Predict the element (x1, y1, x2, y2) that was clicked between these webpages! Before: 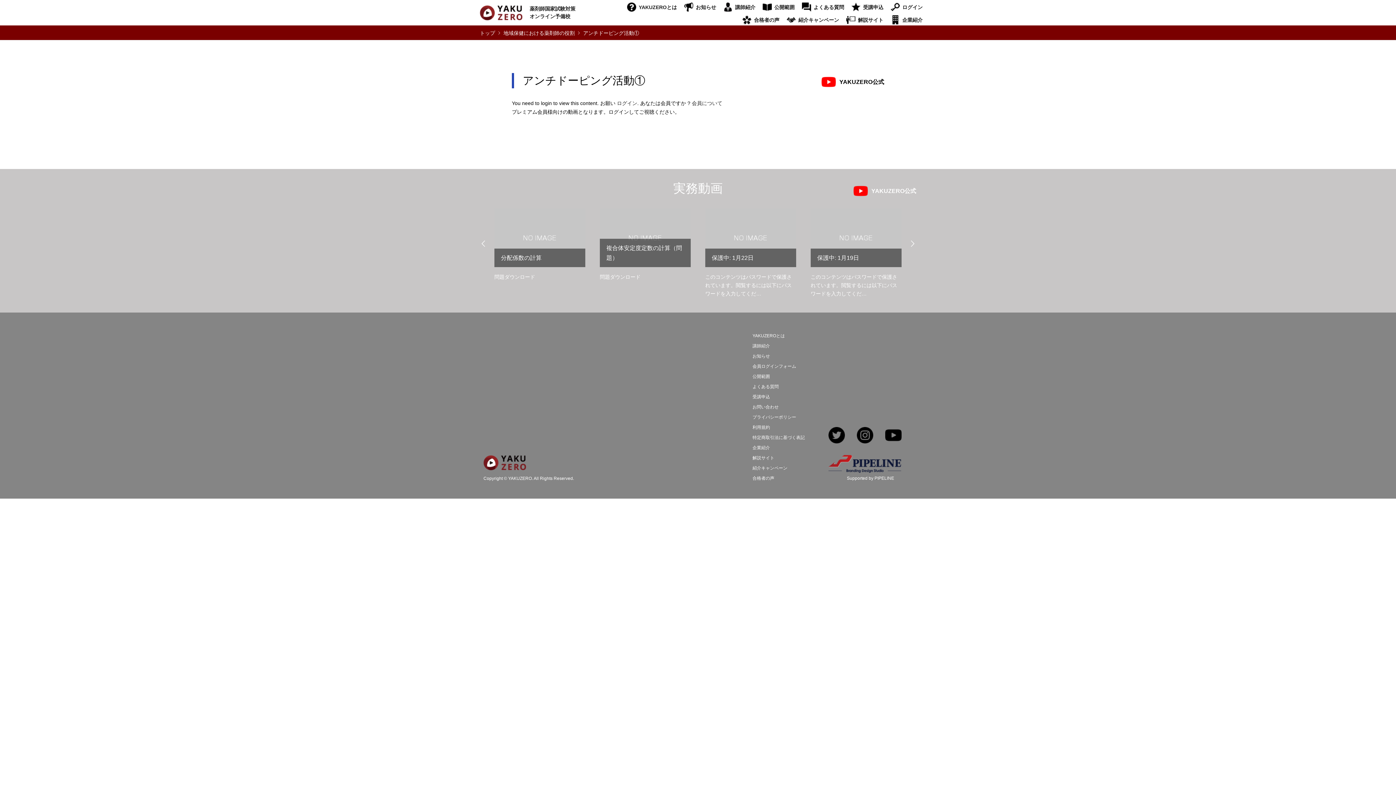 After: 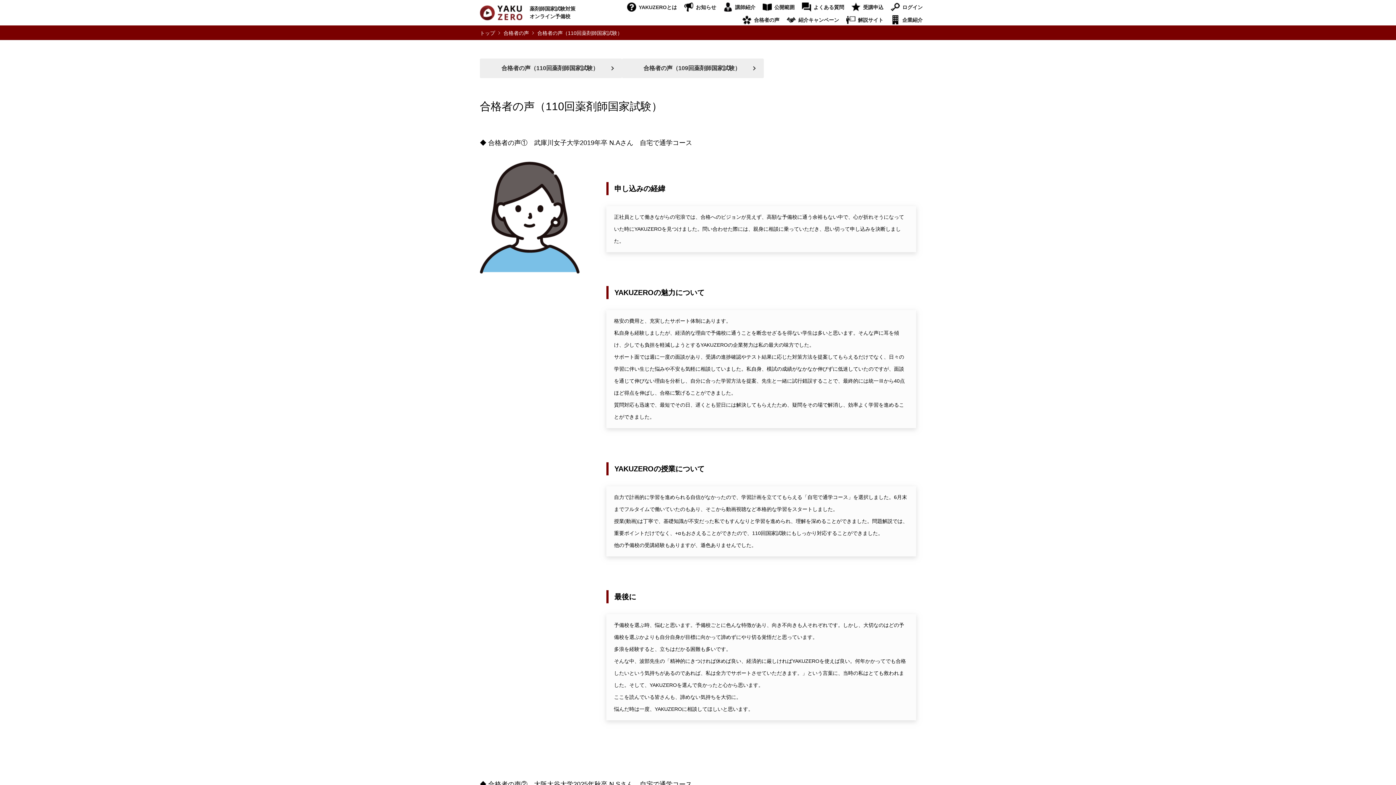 Action: label: 合格者の声 bbox: (752, 475, 774, 481)